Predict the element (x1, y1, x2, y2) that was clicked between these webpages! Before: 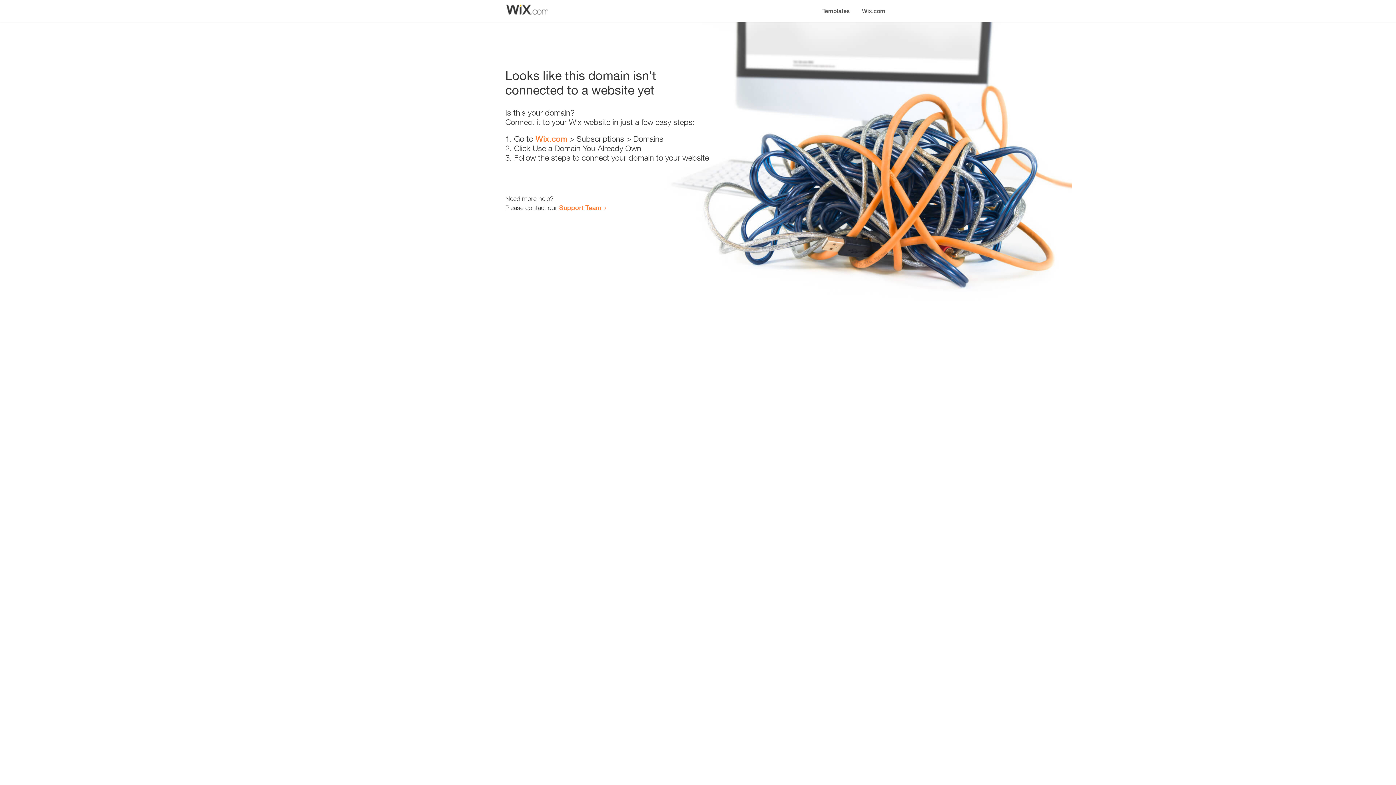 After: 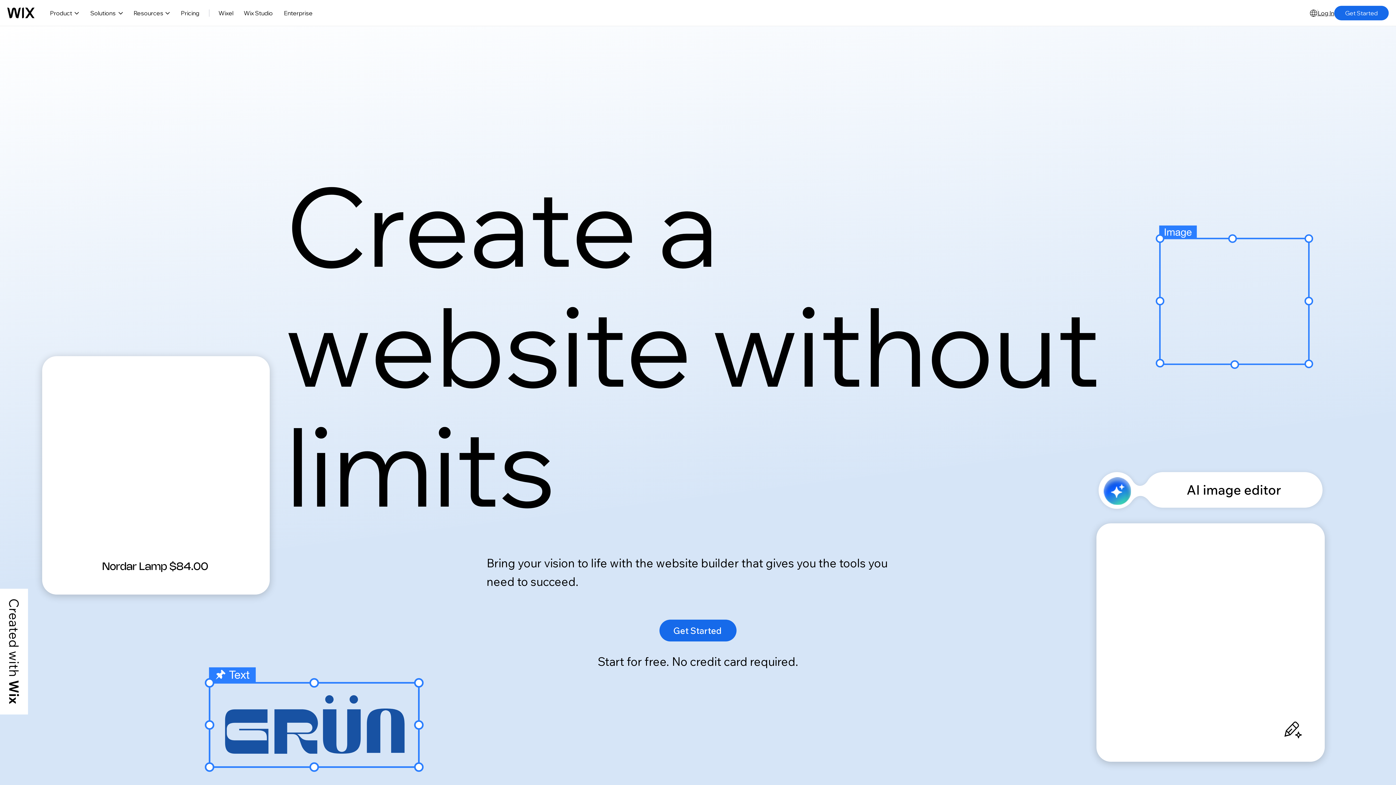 Action: bbox: (856, 0, 890, 14) label: Wix.com